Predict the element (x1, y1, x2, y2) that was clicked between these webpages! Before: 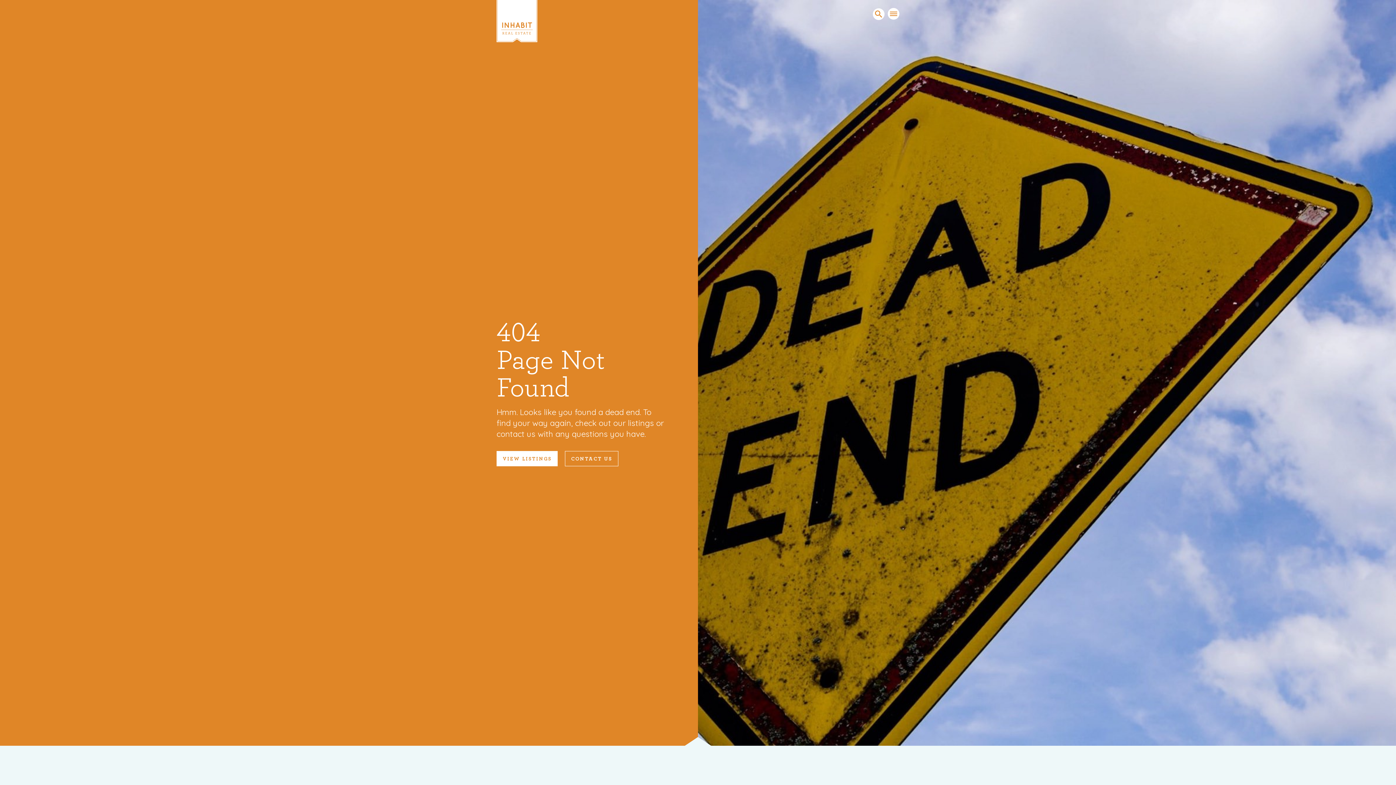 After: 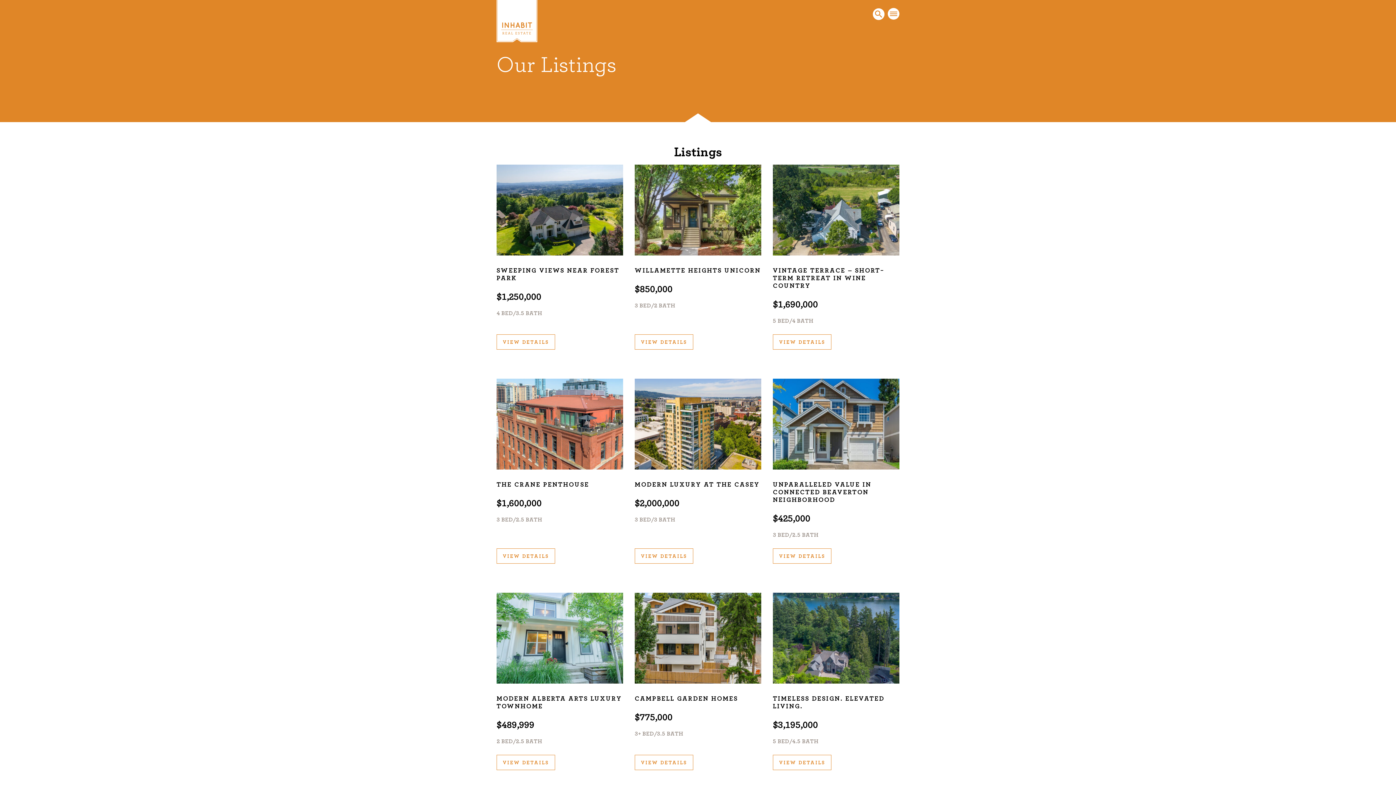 Action: bbox: (496, 451, 557, 466) label: VIEW LISTINGS